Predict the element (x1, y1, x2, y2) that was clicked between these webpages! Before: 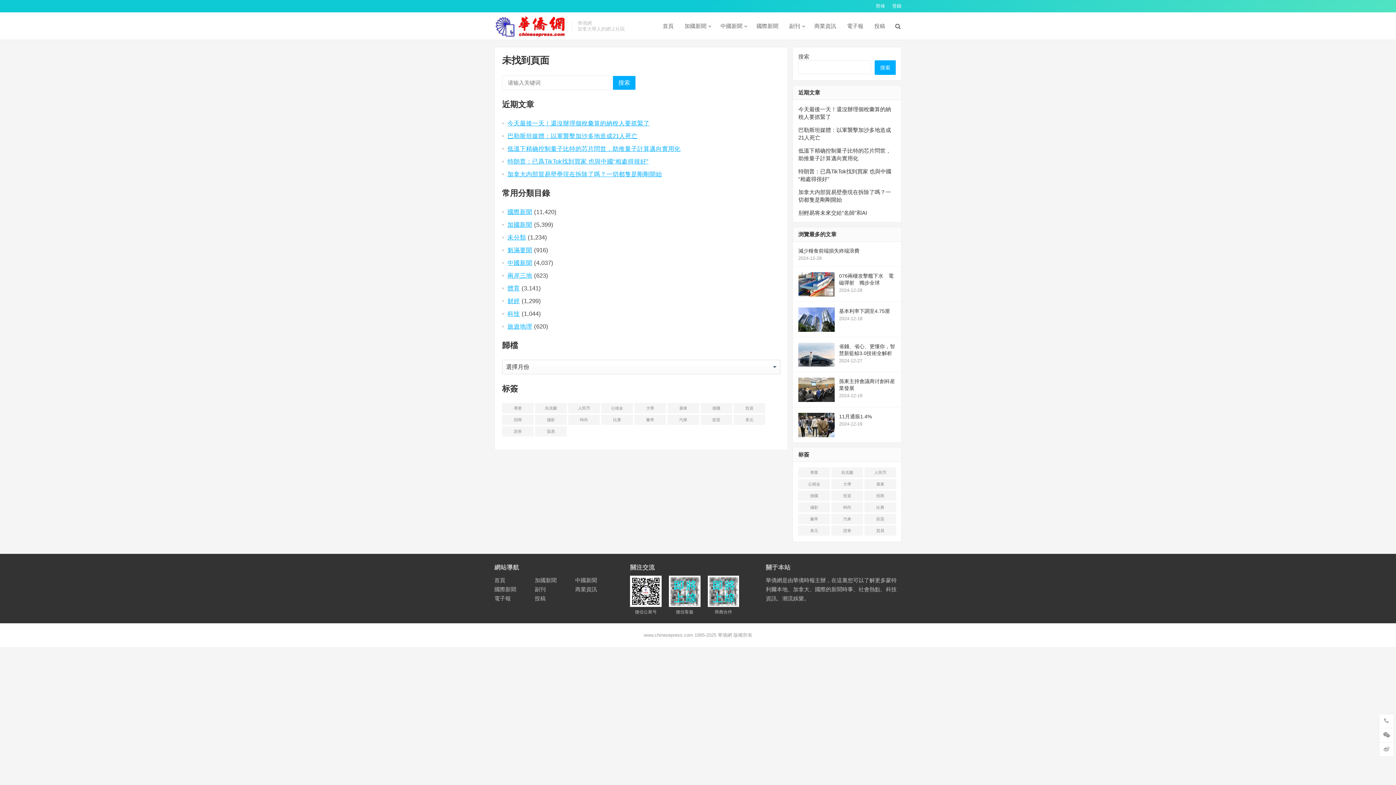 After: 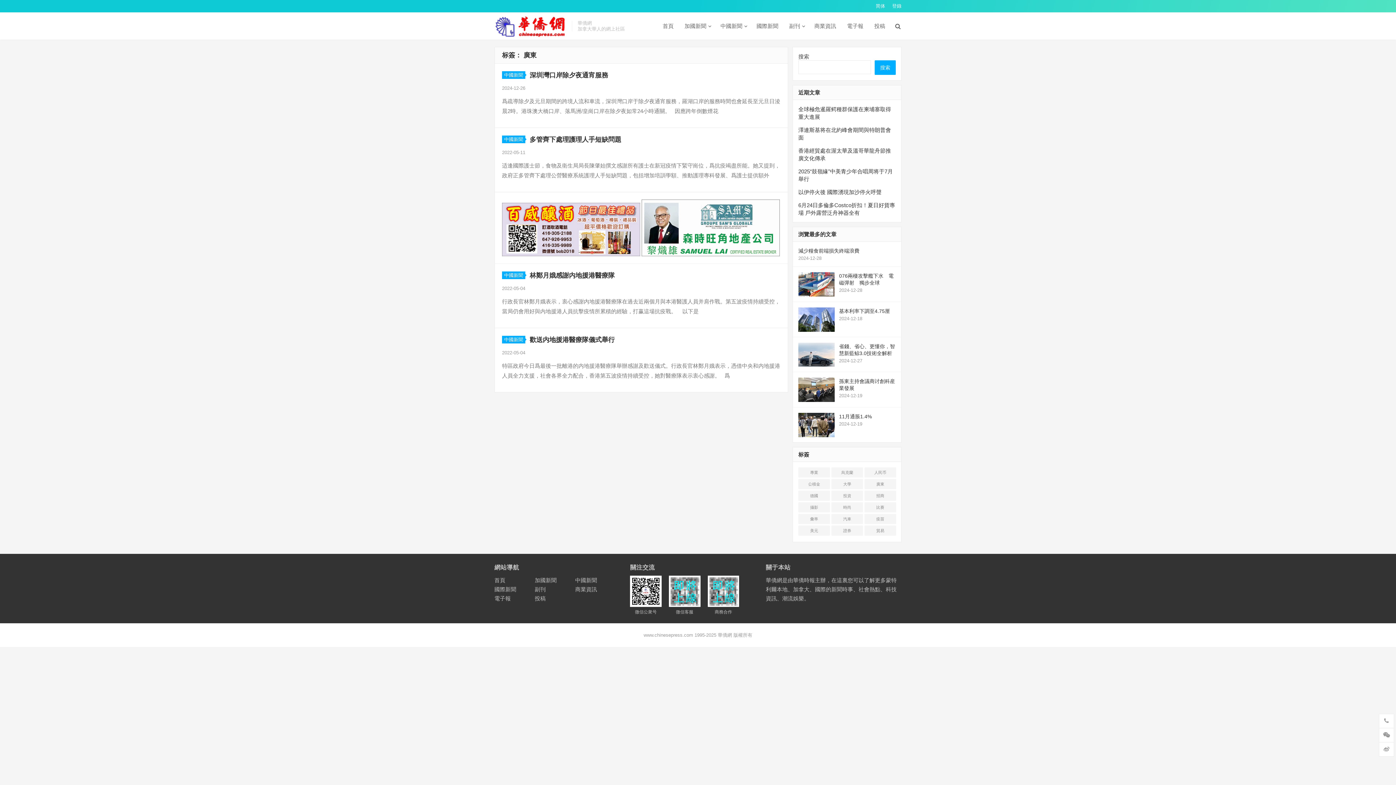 Action: bbox: (864, 479, 896, 489) label: 广东 (4 项)